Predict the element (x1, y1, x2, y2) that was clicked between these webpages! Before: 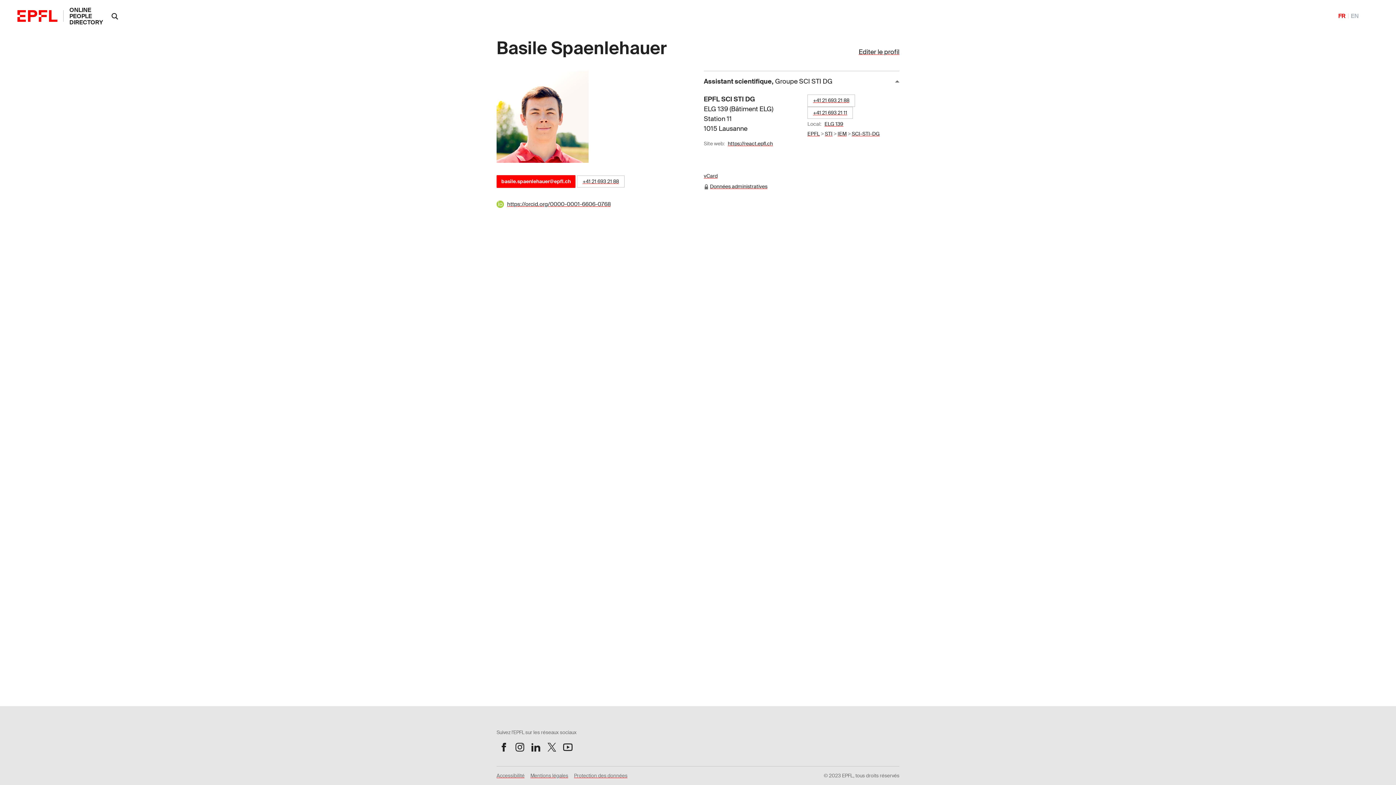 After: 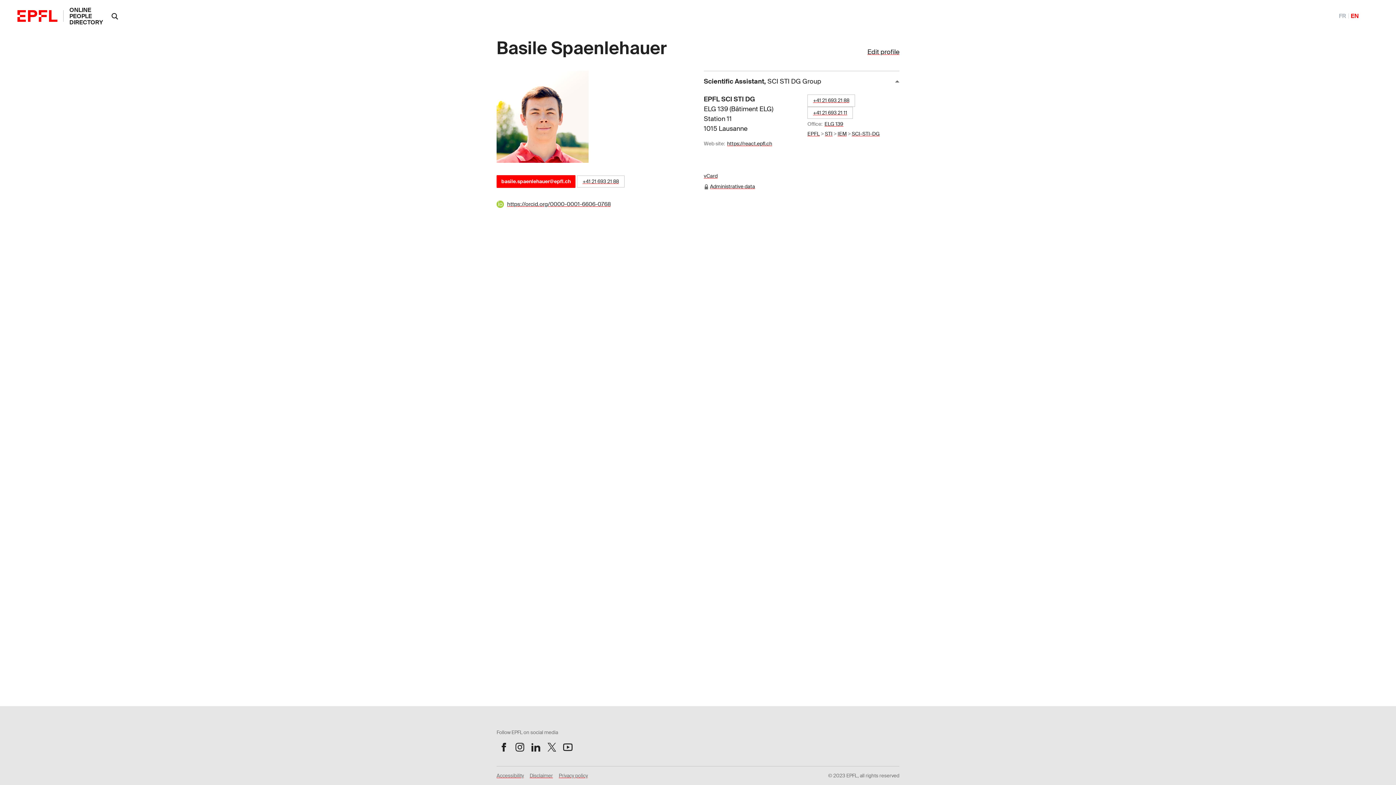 Action: label: English bbox: (1348, 9, 1361, 21)